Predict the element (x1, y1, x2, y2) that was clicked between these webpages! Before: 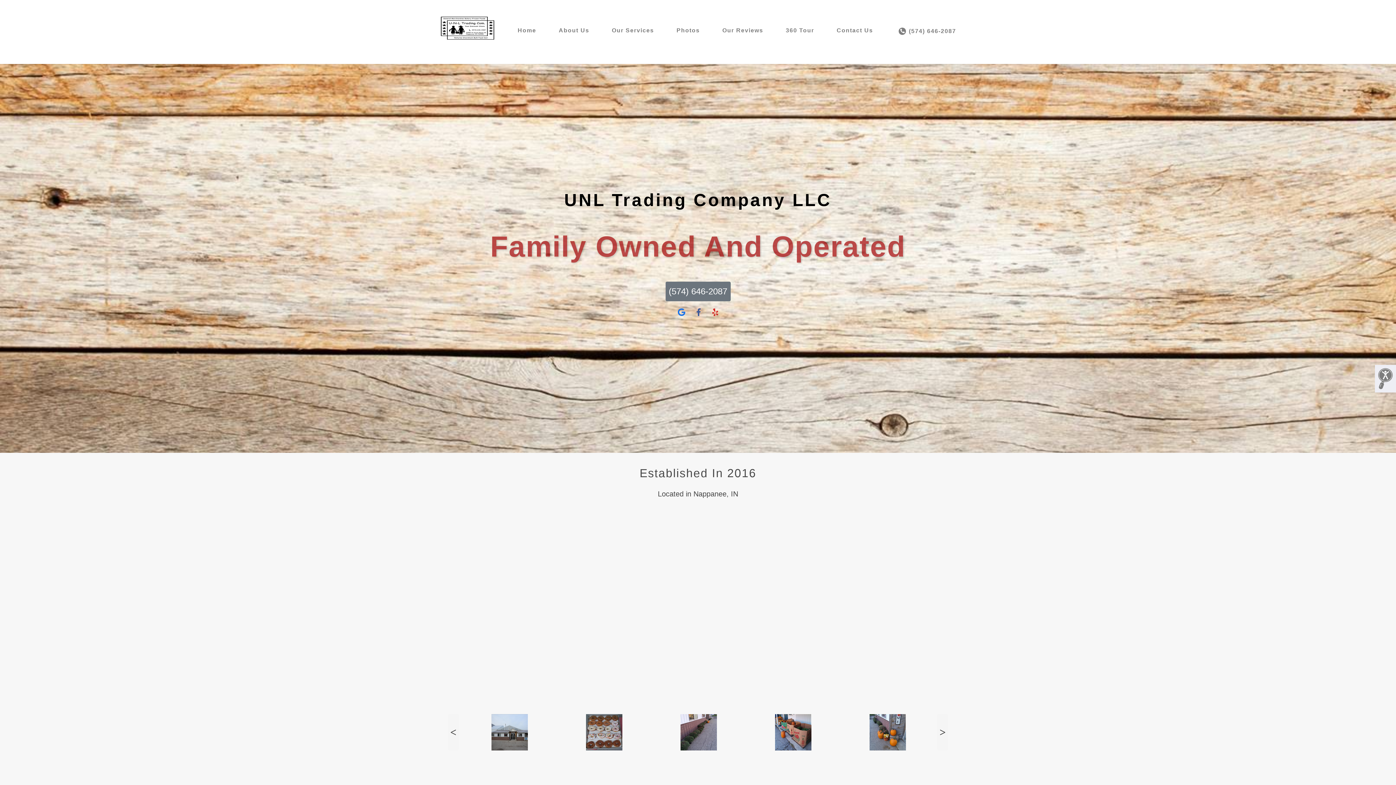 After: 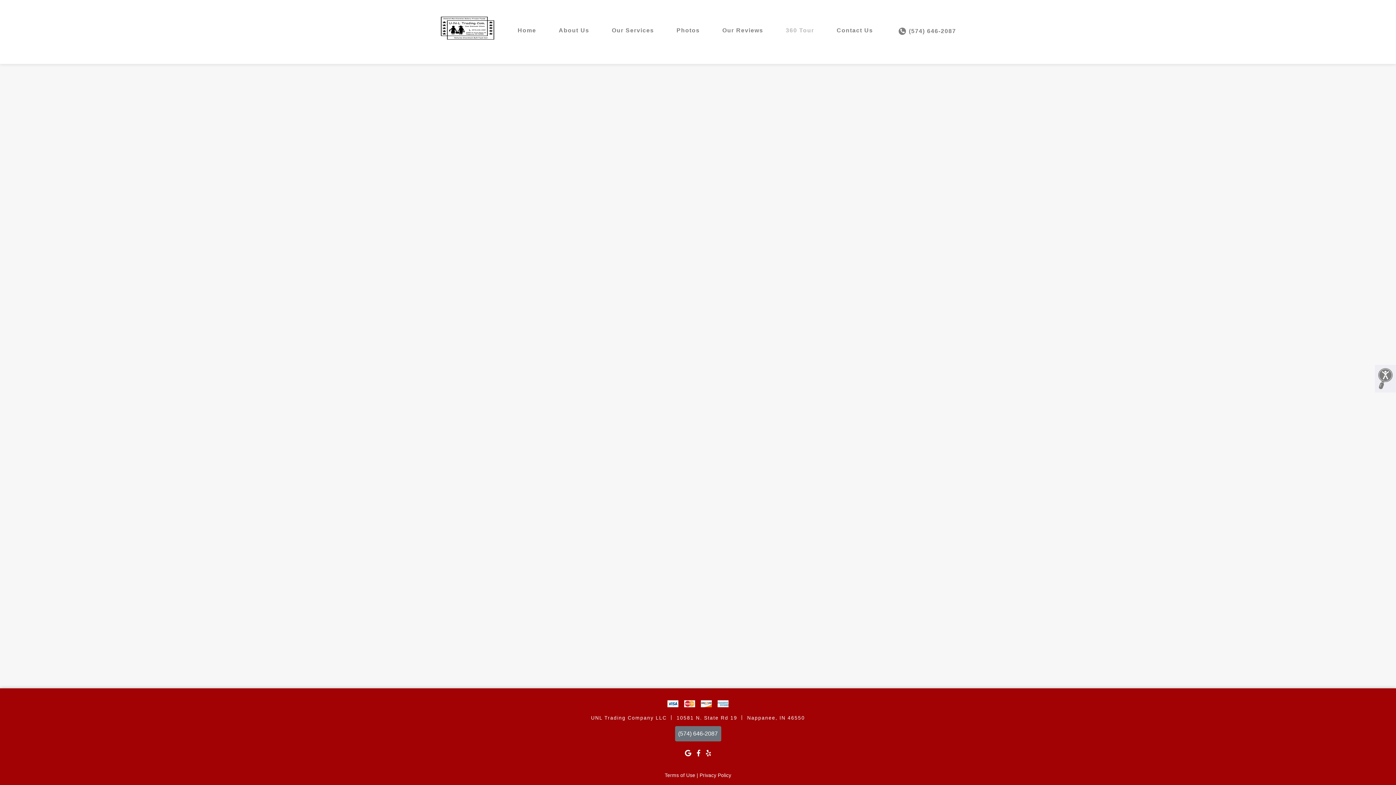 Action: bbox: (780, 20, 820, 40) label: 360 Tour